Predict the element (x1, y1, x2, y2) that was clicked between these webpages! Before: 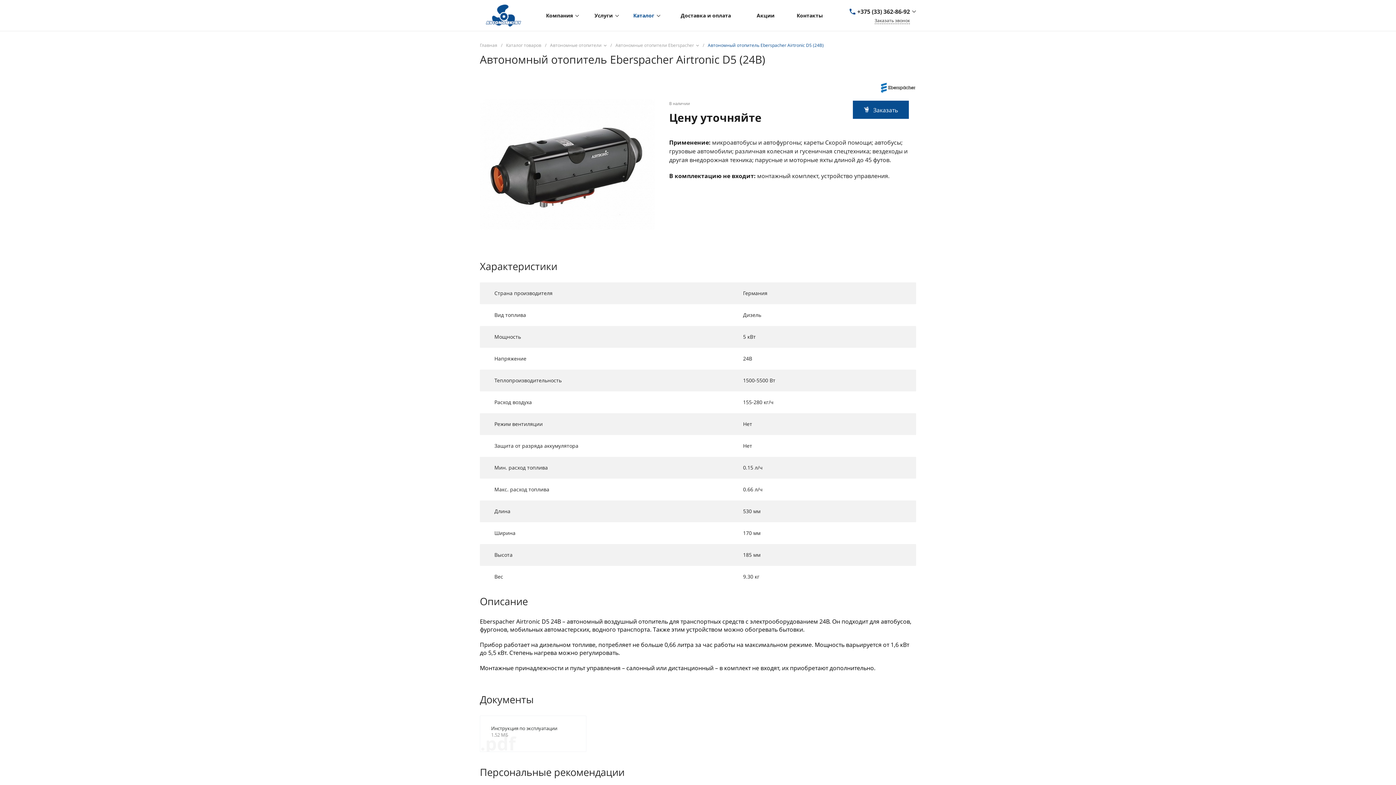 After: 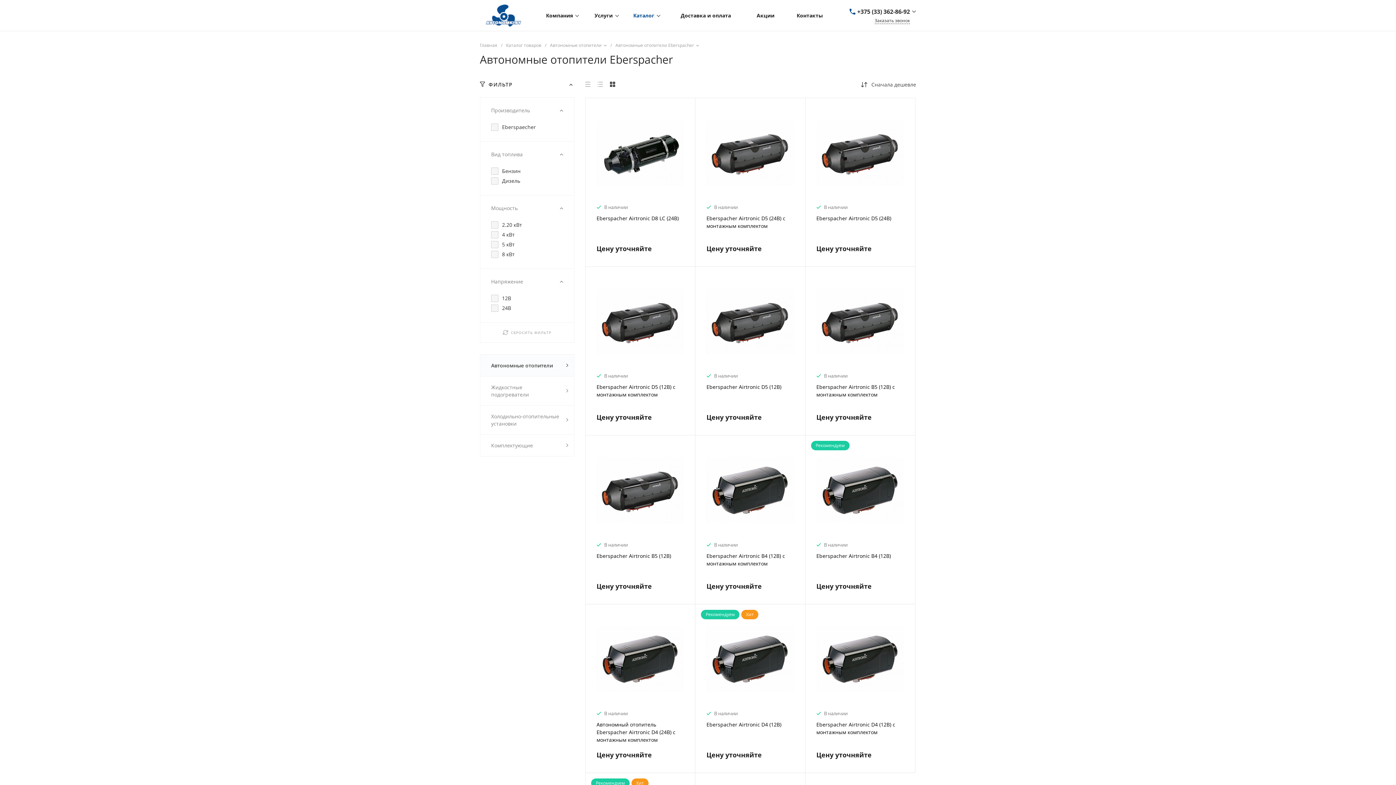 Action: bbox: (615, 42, 699, 48) label: Автономные отопители Eberspacher 